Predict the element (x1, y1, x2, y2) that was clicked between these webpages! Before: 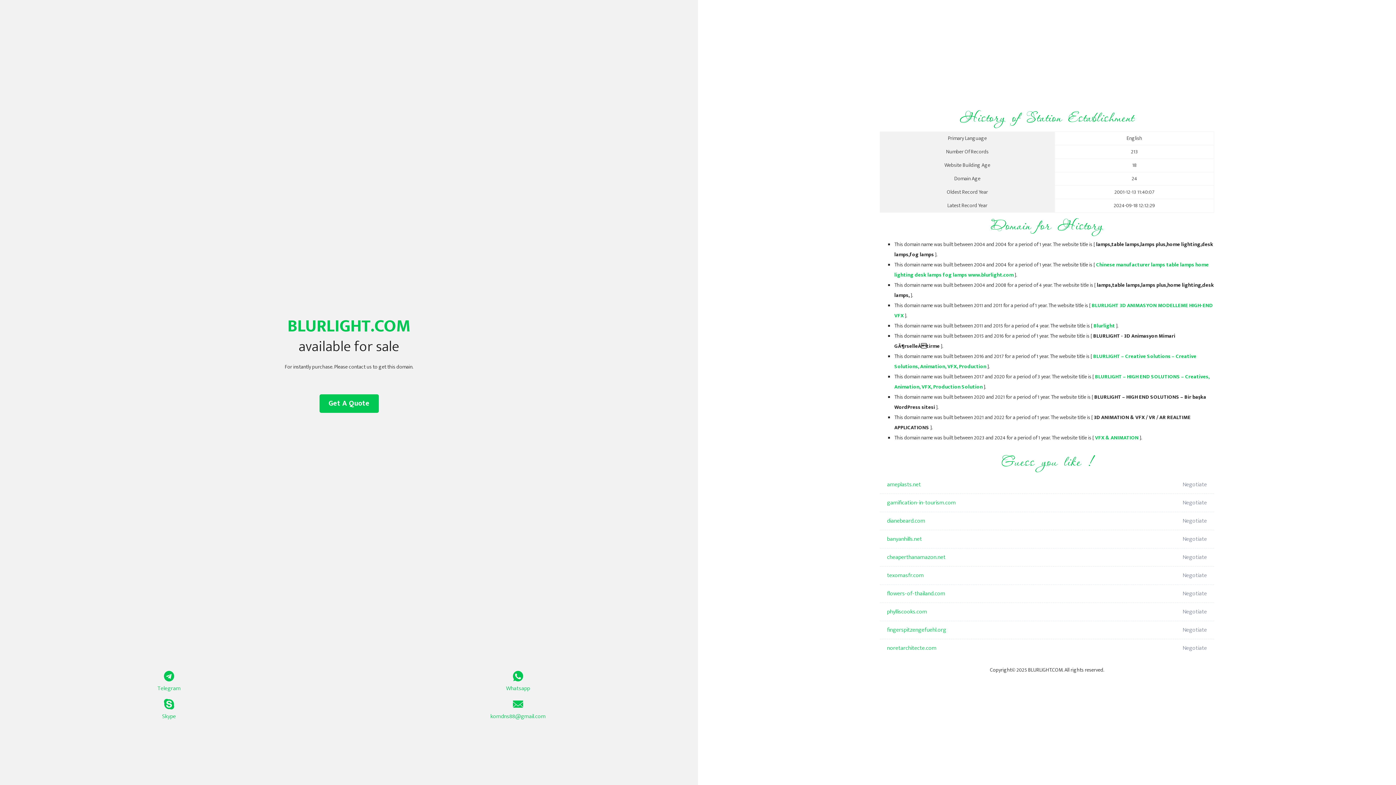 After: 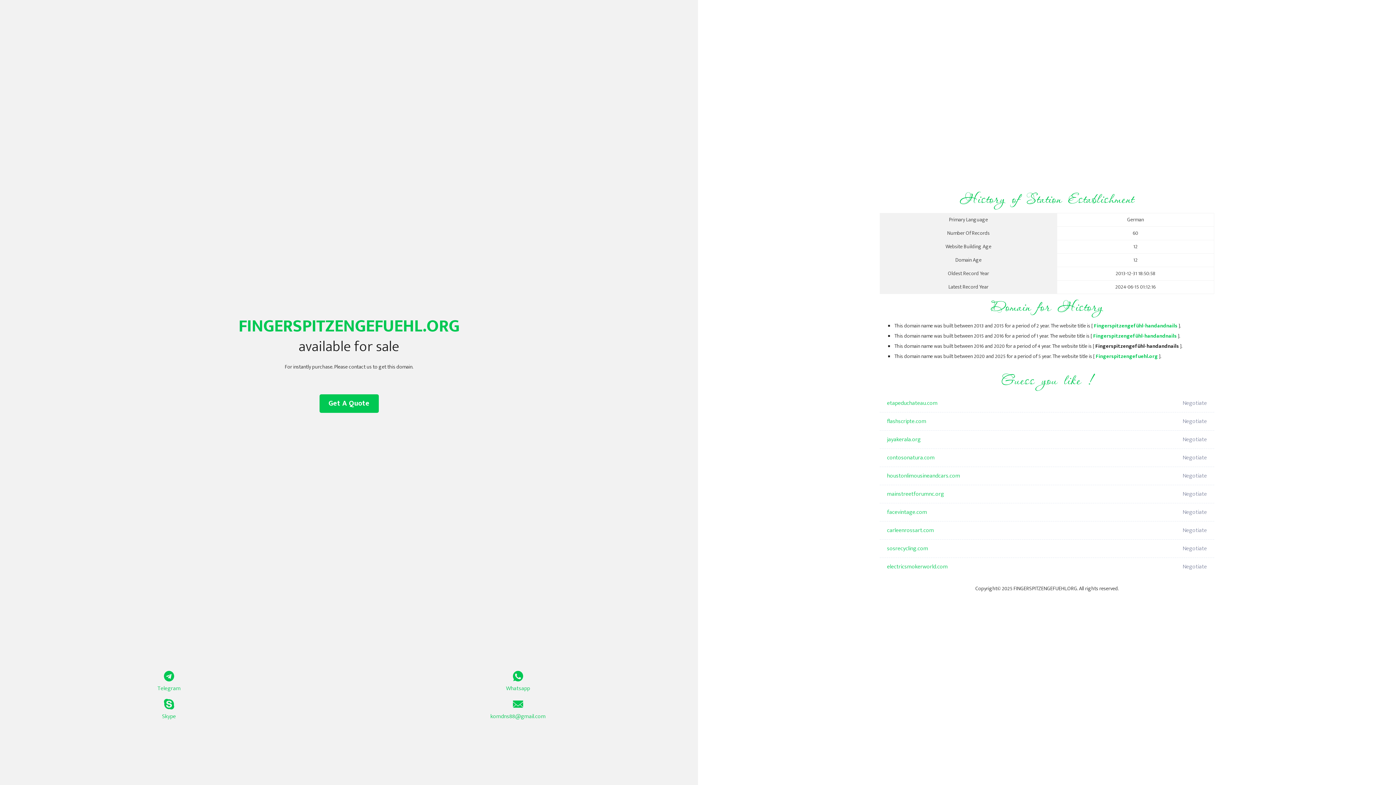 Action: bbox: (887, 621, 1098, 639) label: fingerspitzengefuehl.org